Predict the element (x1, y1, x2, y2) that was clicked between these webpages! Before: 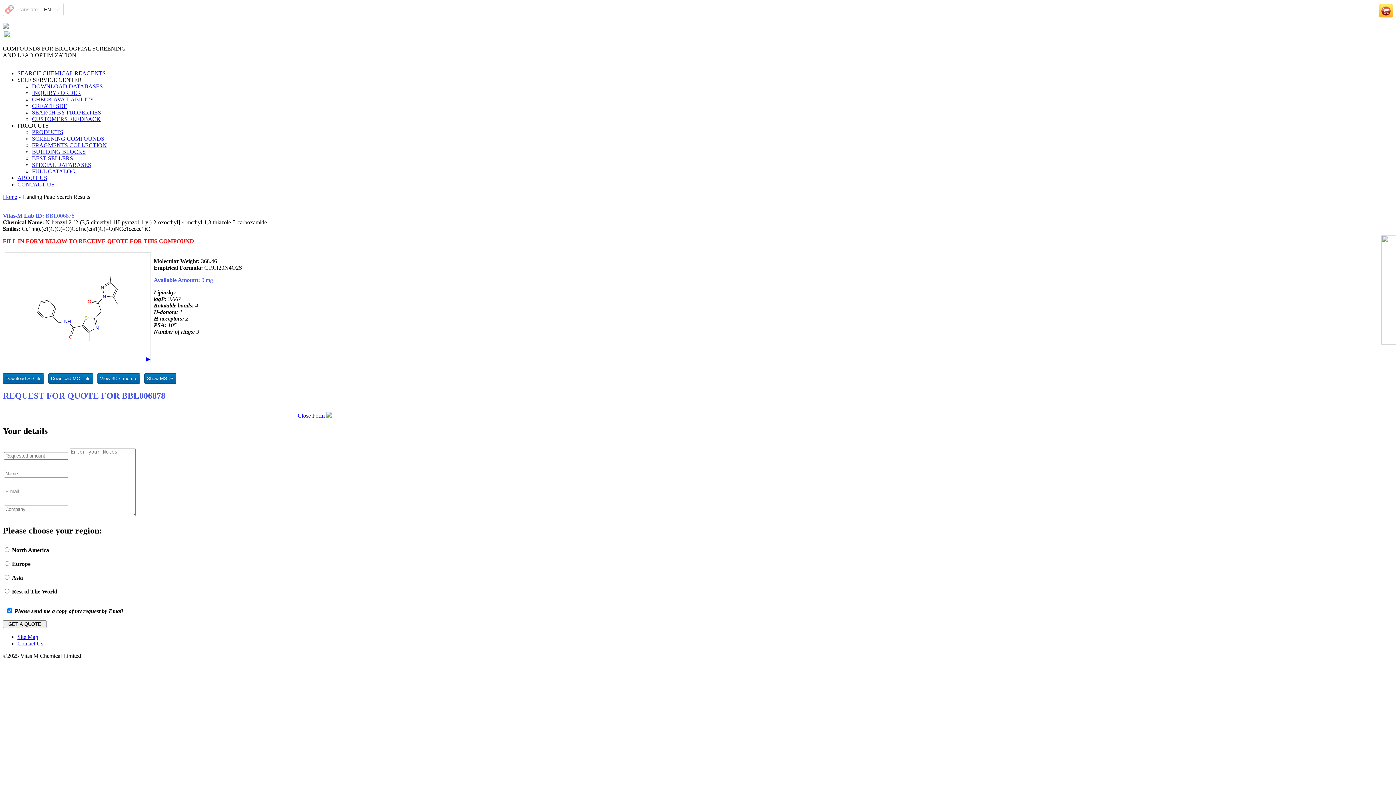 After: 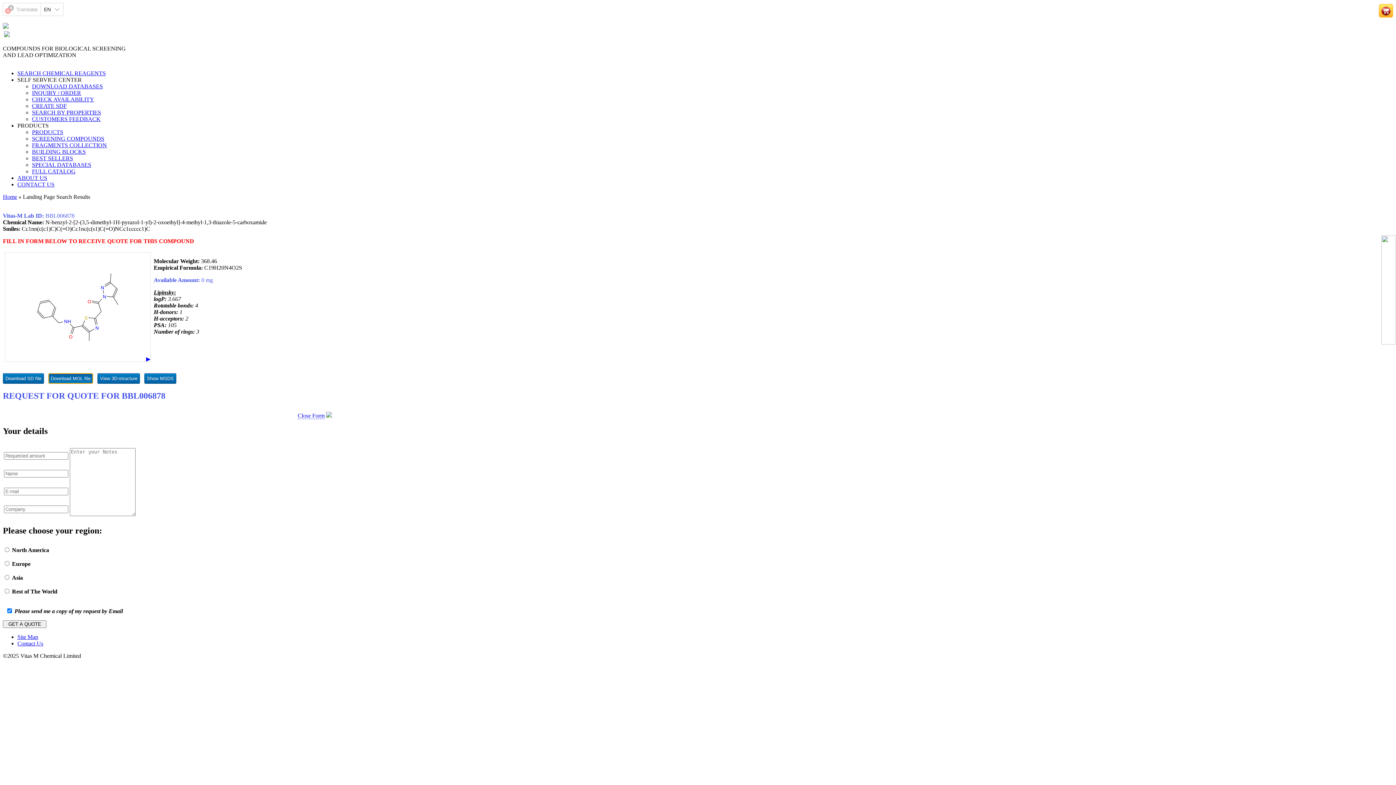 Action: label: Download MOL file bbox: (48, 373, 93, 384)